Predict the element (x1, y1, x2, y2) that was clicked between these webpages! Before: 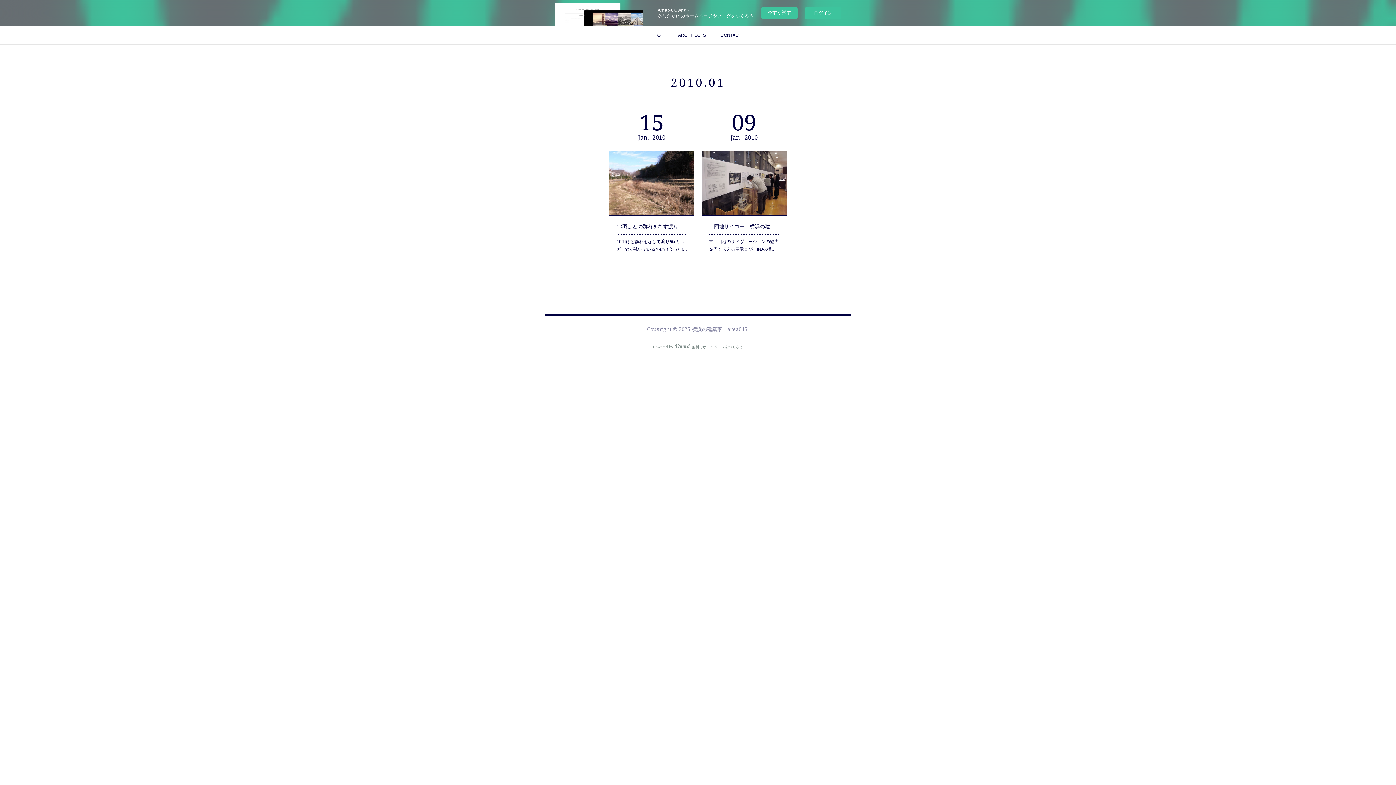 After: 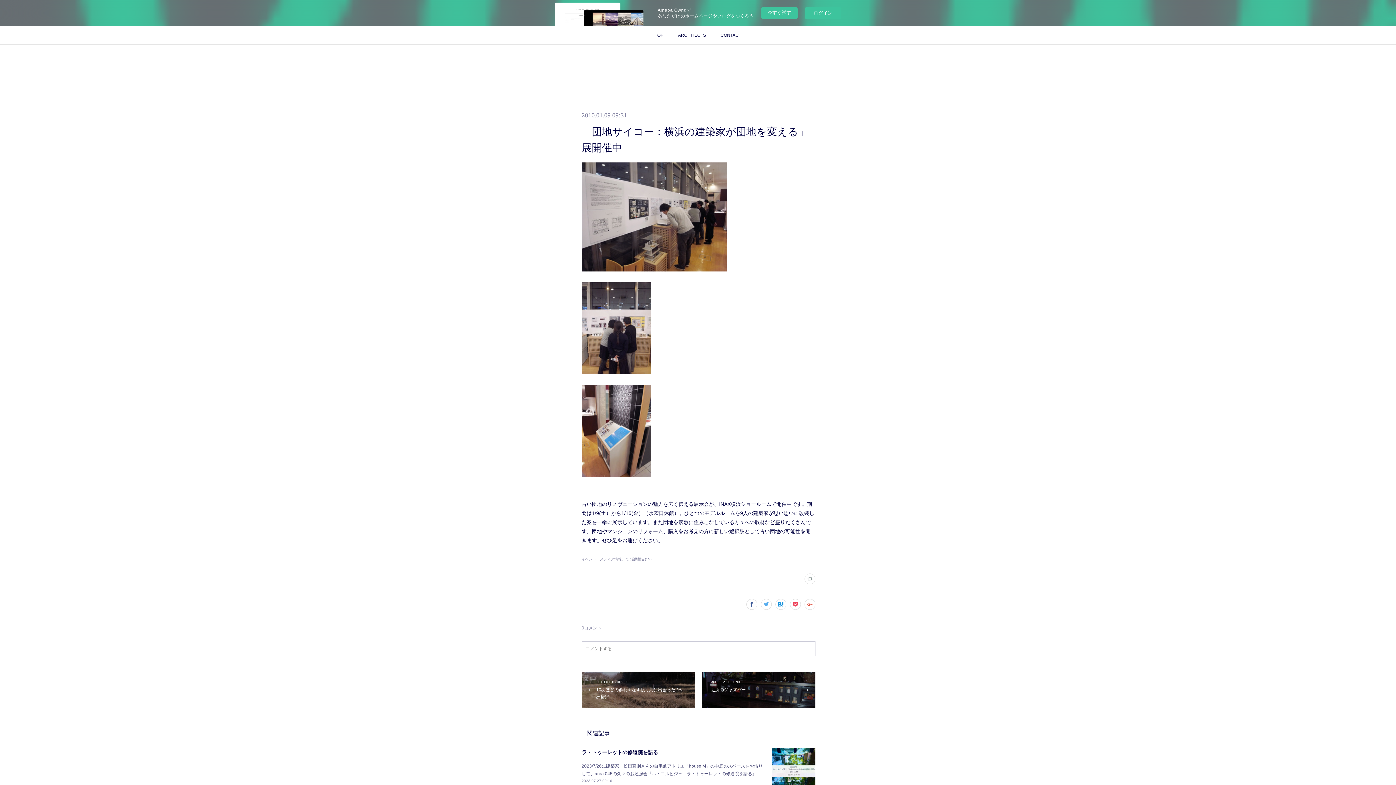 Action: bbox: (701, 151, 786, 215)